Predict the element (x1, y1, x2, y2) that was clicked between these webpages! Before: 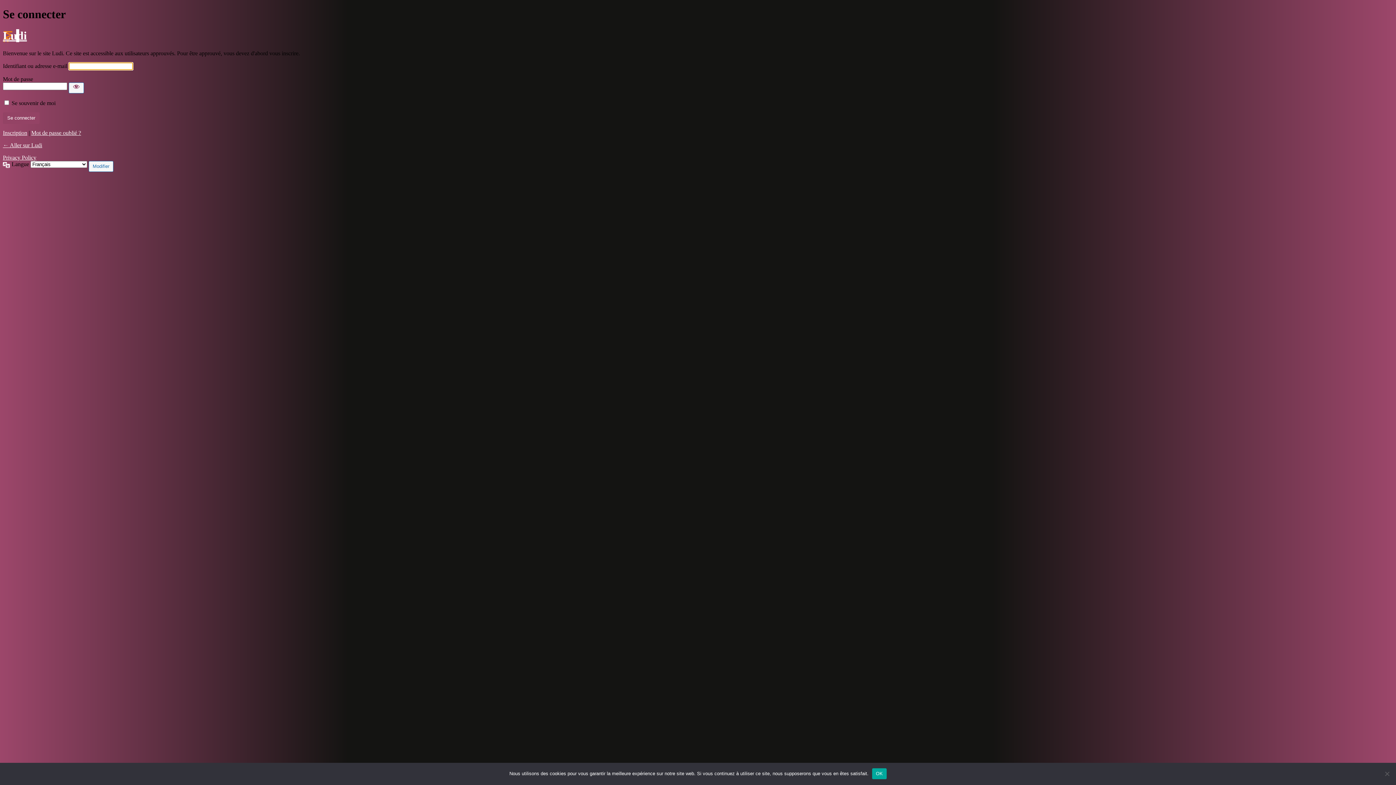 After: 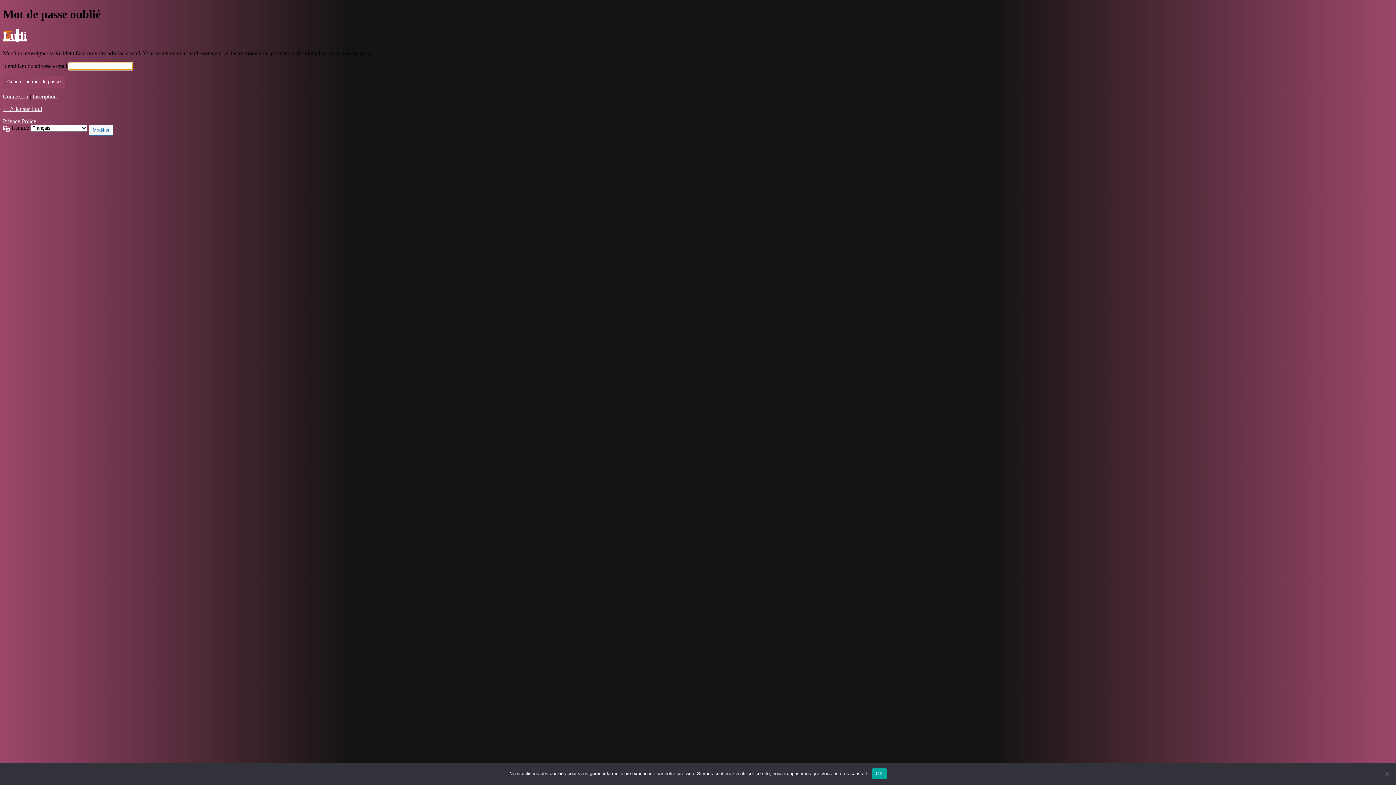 Action: label: Mot de passe oublié ? bbox: (31, 129, 81, 136)